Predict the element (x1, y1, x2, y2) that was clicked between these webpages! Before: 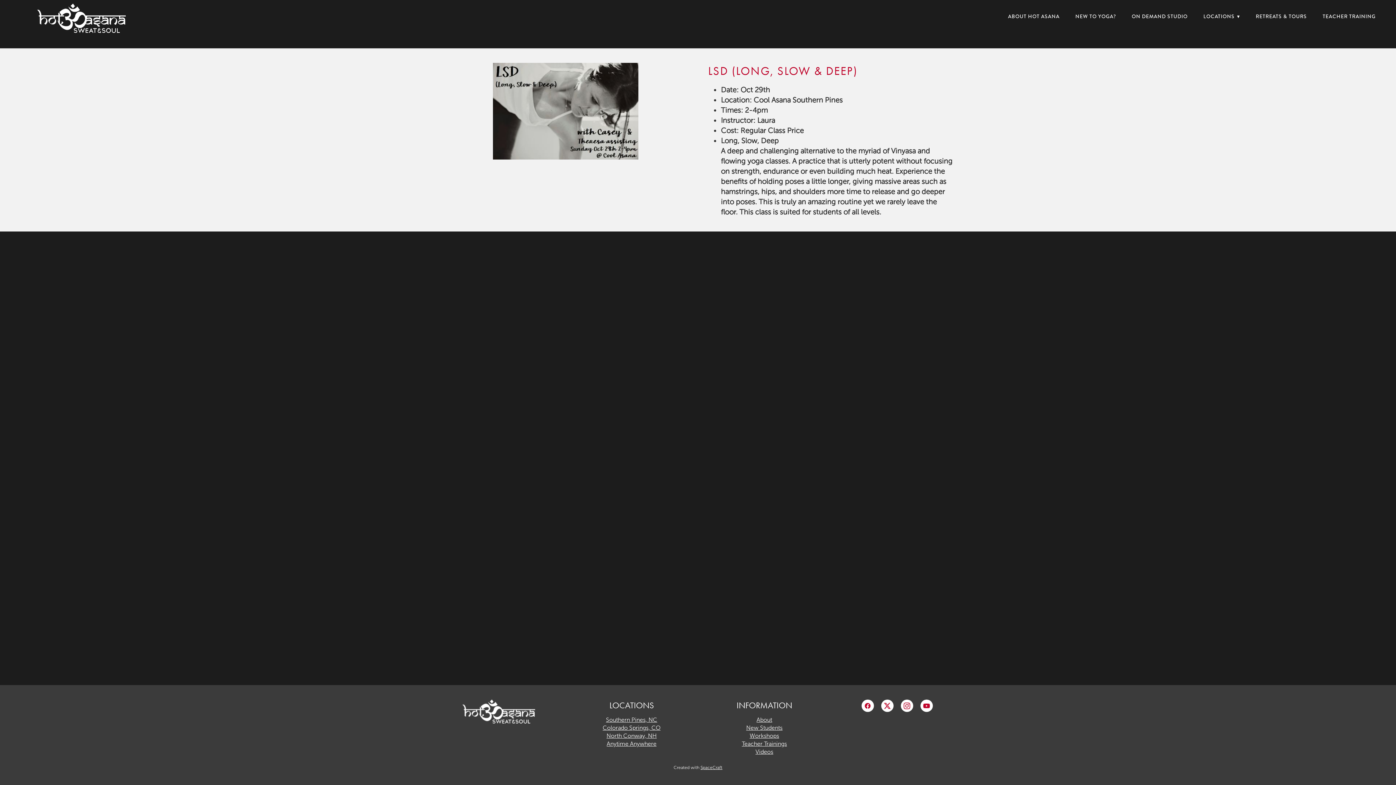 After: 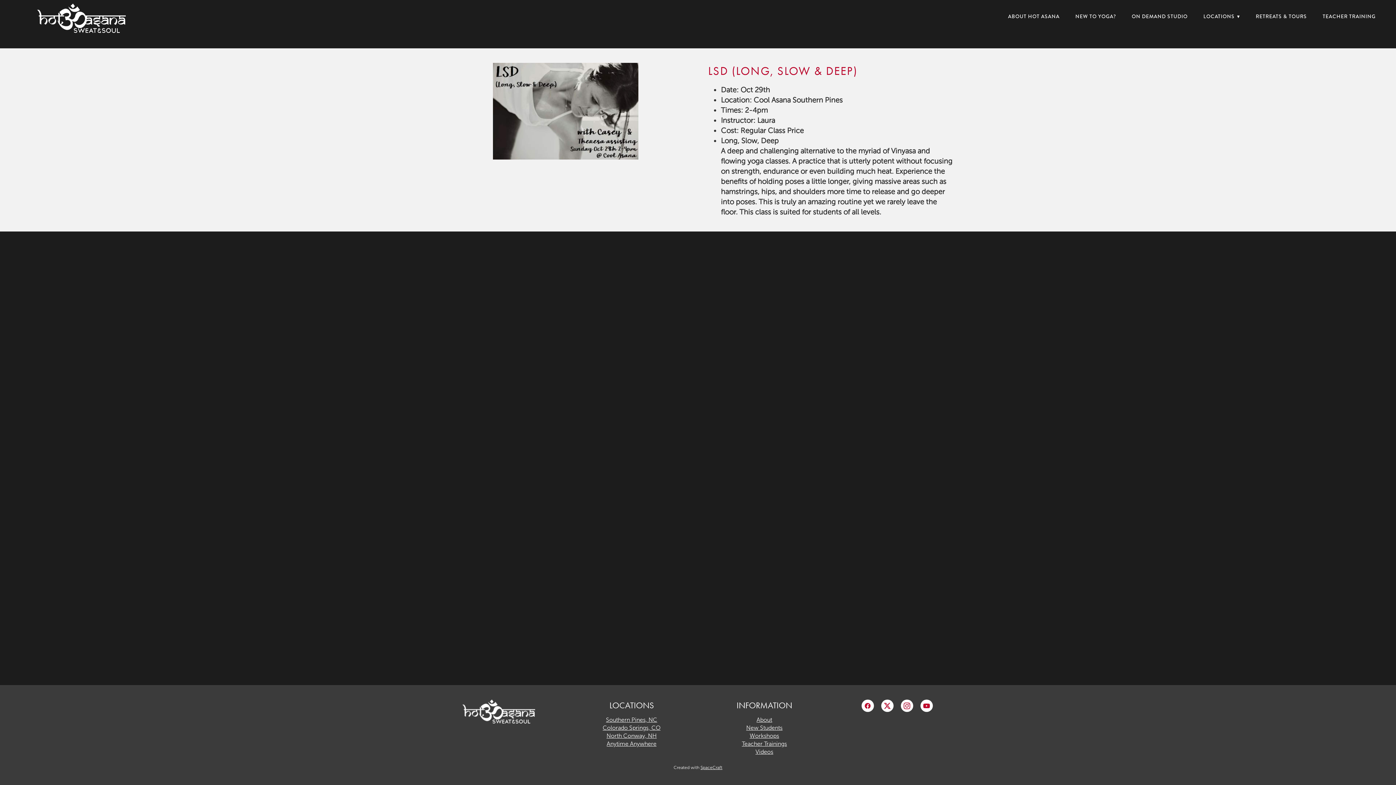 Action: label: facebook bbox: (861, 700, 874, 712)